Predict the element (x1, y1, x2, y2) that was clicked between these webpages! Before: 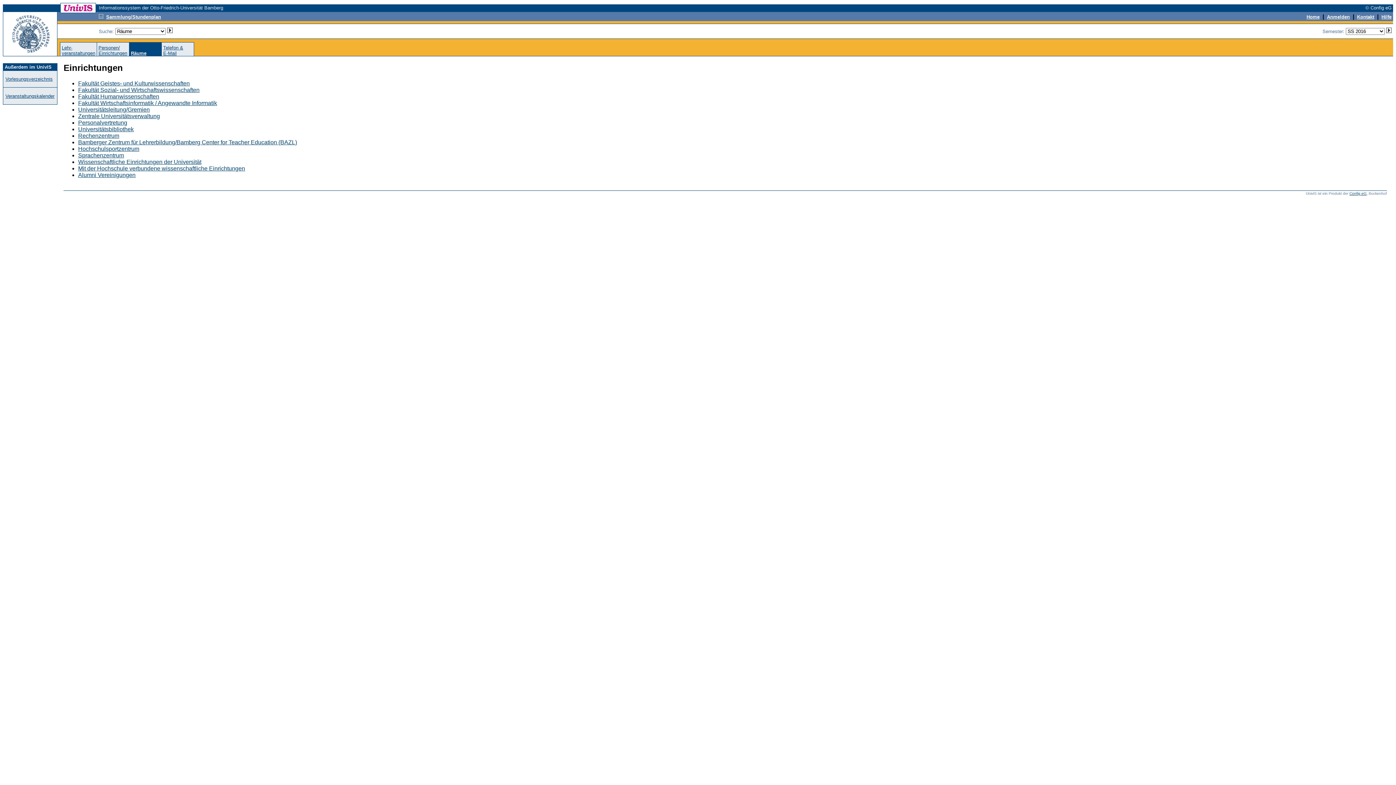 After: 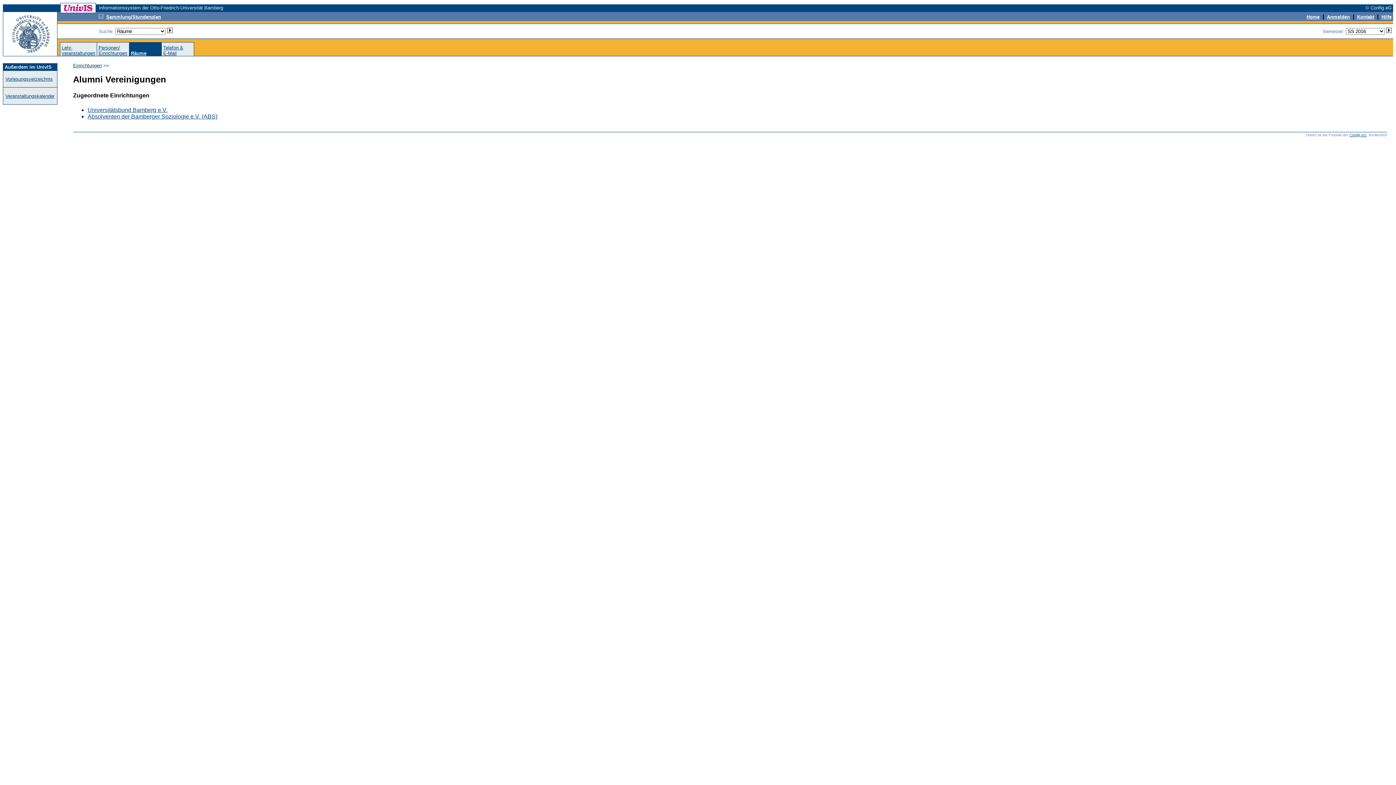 Action: label: Alumni Vereinigungen bbox: (78, 171, 135, 178)